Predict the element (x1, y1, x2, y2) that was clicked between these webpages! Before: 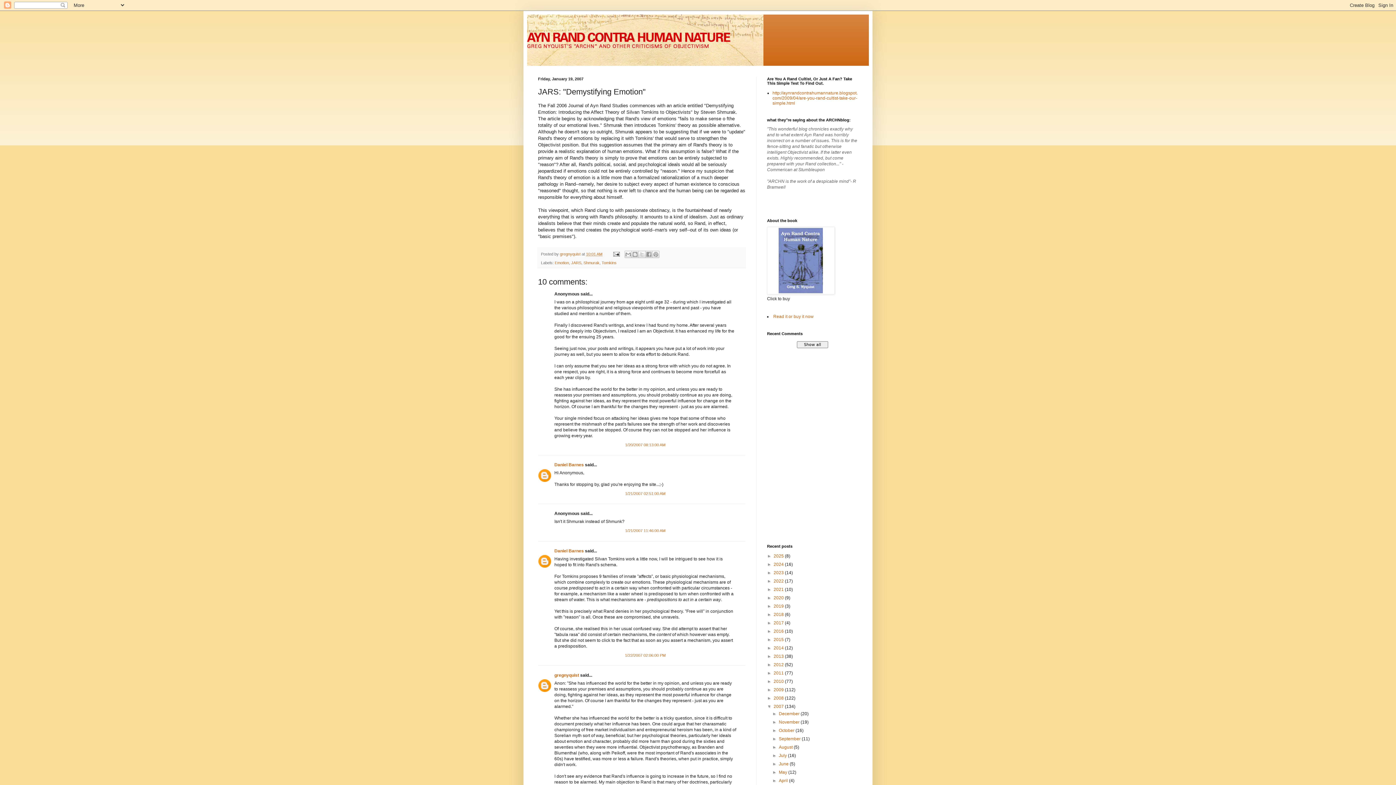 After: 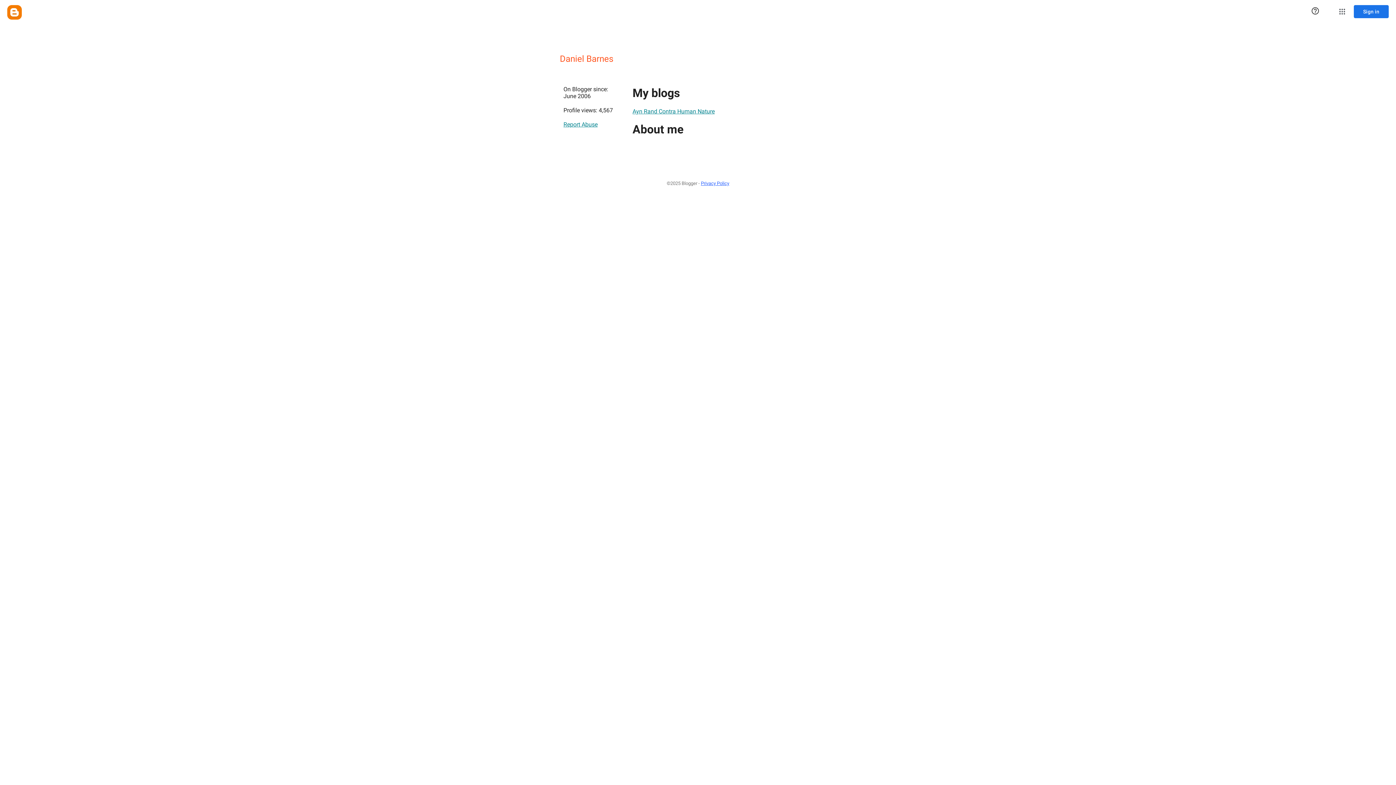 Action: label: Daniel Barnes bbox: (554, 462, 584, 467)